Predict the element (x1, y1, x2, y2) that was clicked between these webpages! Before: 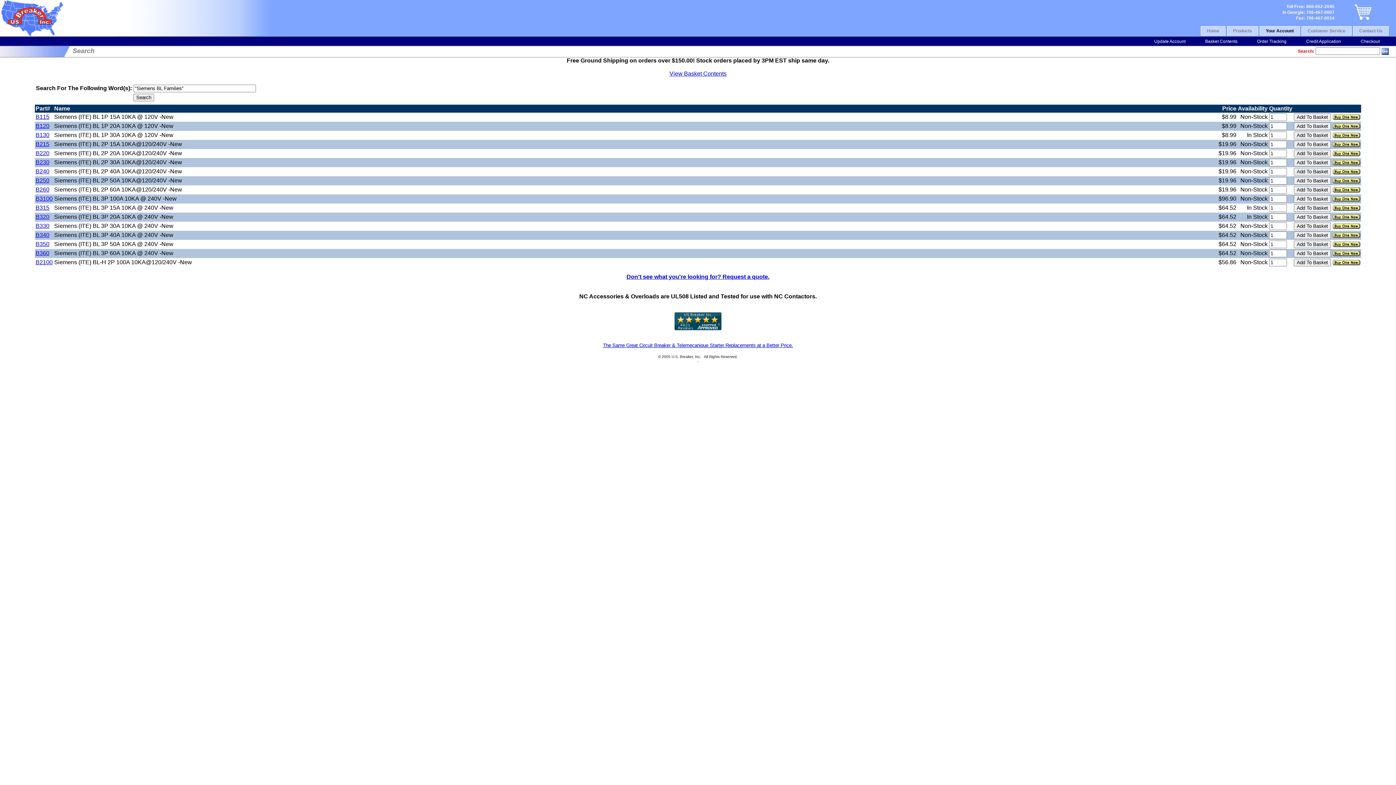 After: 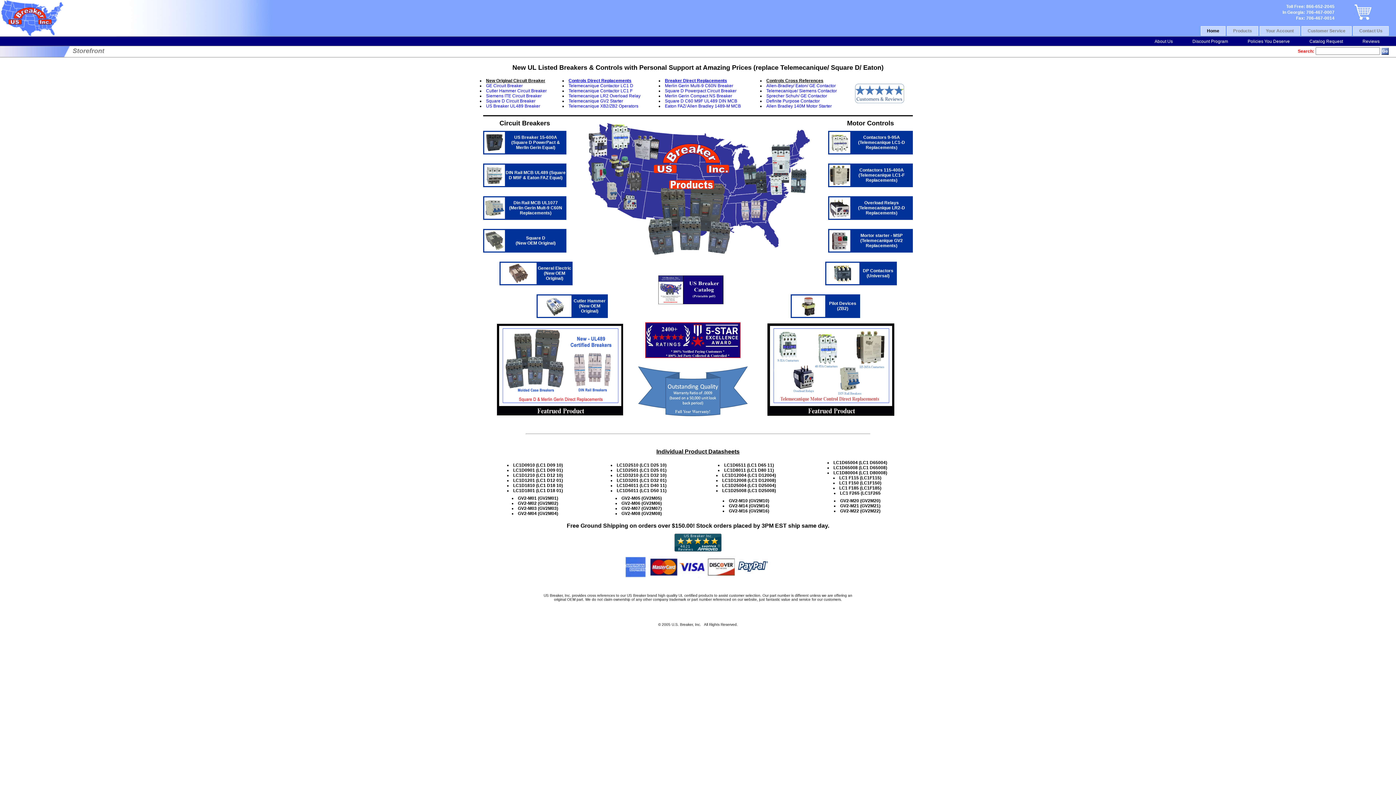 Action: bbox: (1201, 26, 1225, 35) label: Home